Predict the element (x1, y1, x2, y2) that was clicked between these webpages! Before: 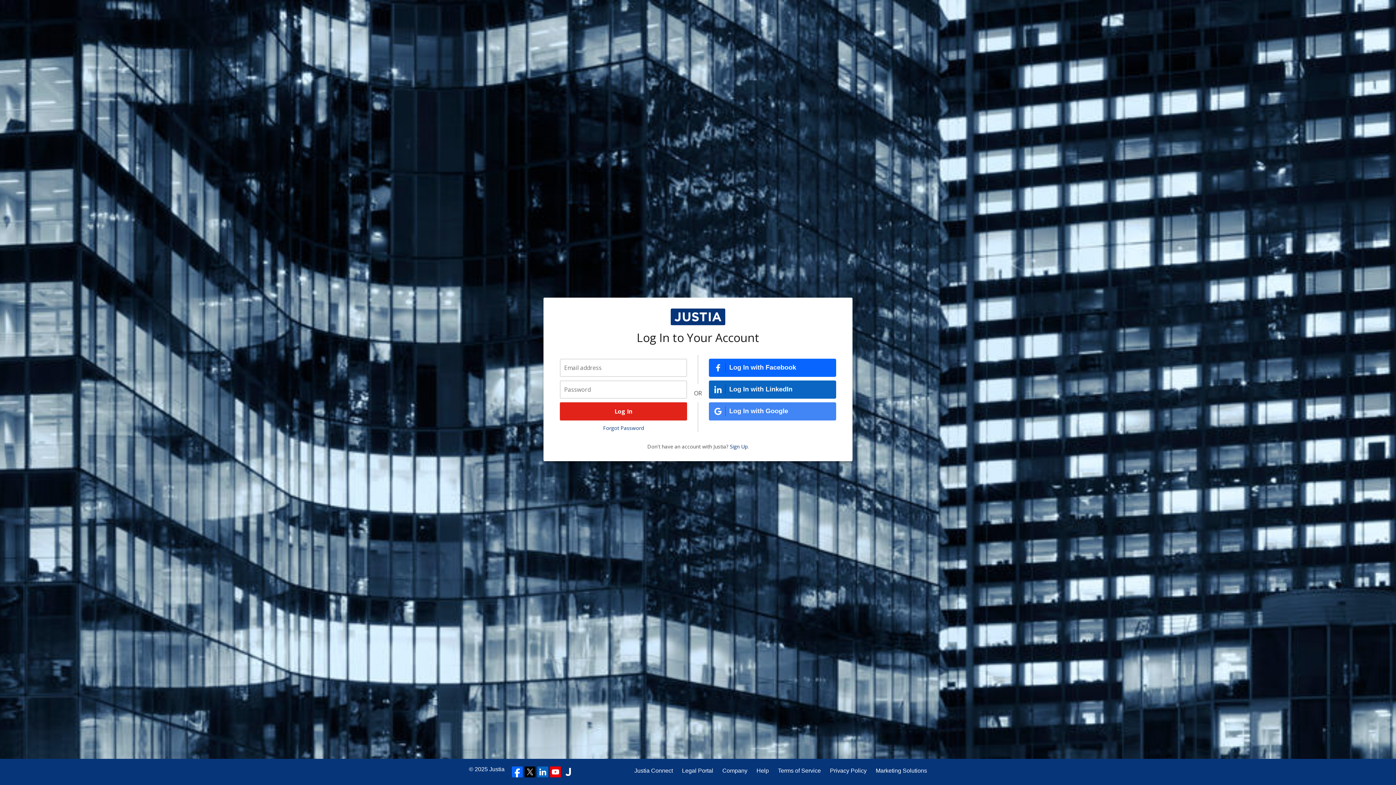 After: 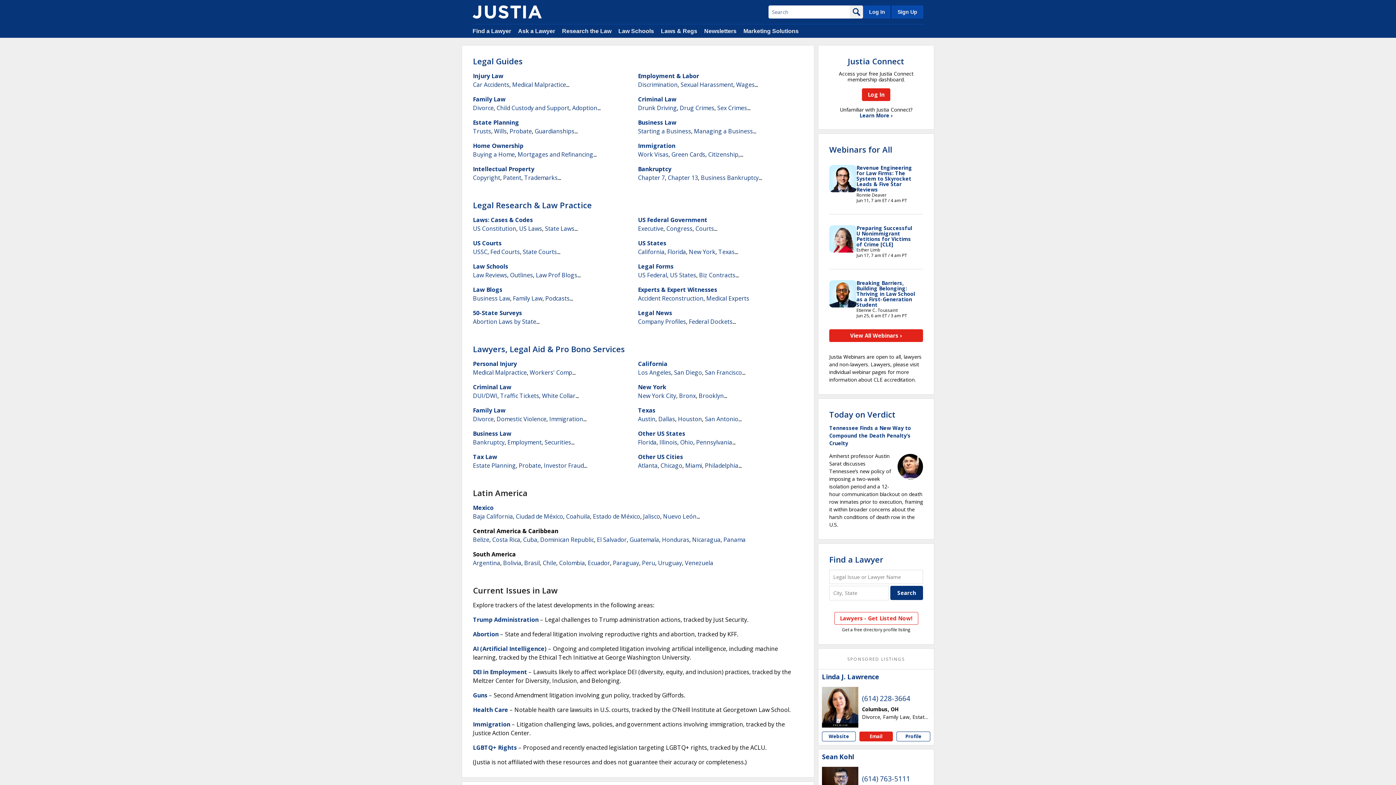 Action: bbox: (489, 766, 504, 772) label: Justia